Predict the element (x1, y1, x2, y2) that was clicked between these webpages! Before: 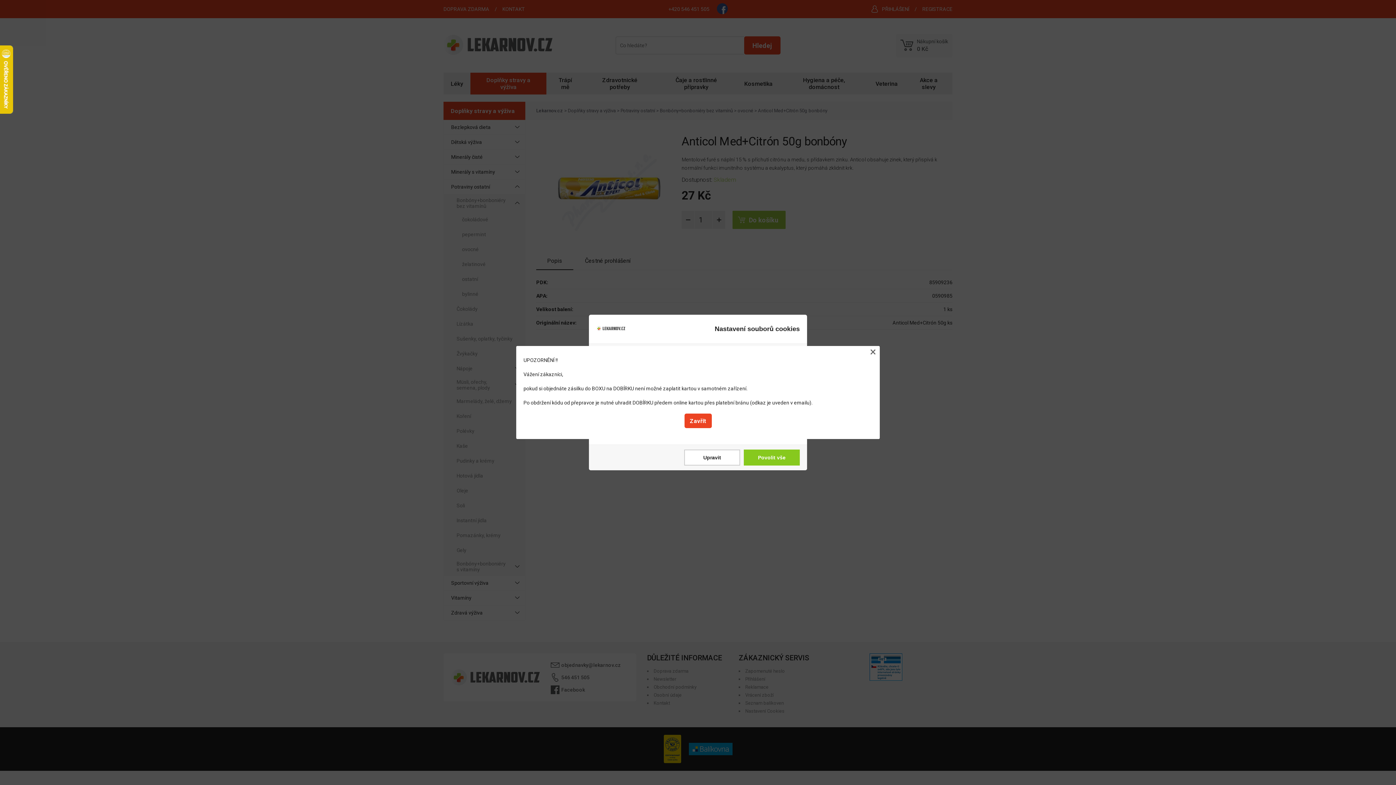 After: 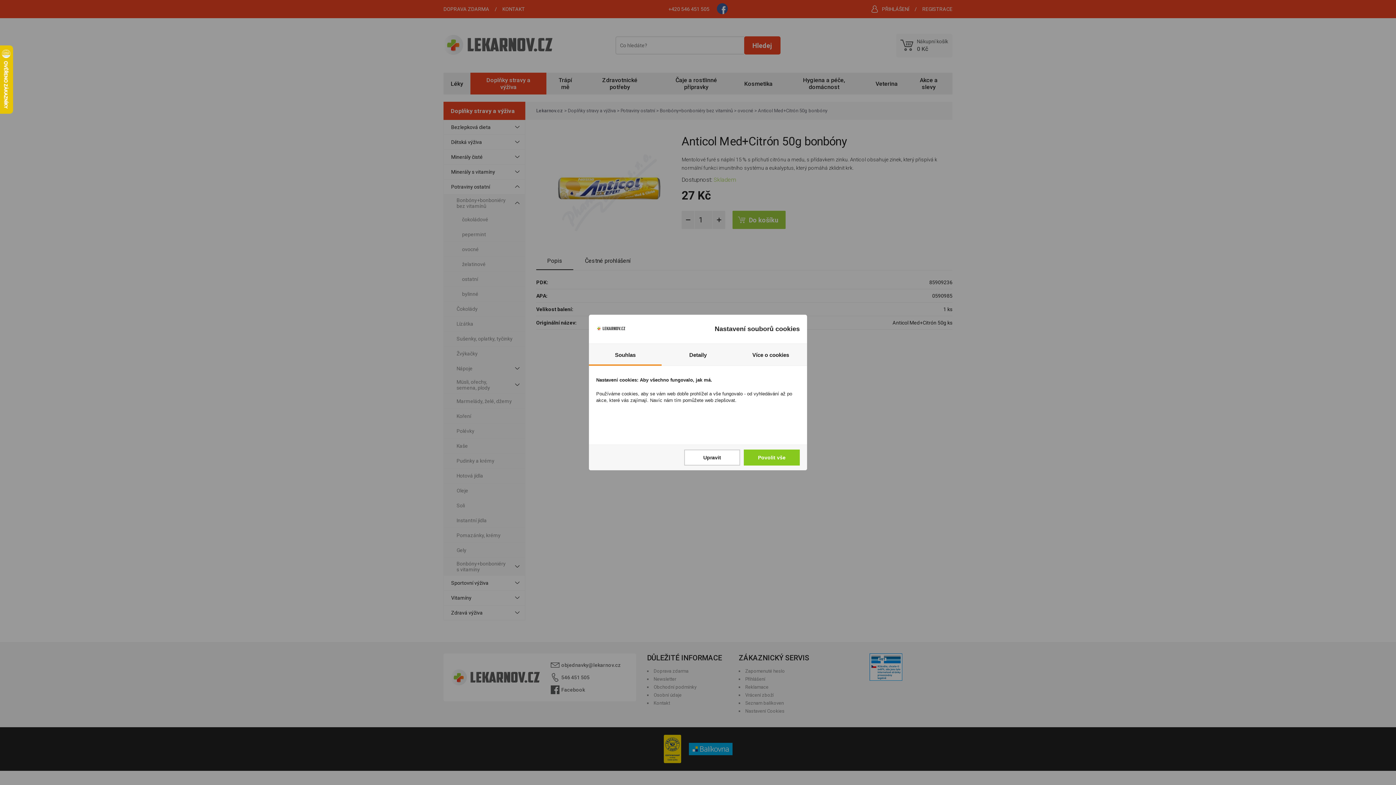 Action: bbox: (684, 413, 711, 428) label: Zavřít